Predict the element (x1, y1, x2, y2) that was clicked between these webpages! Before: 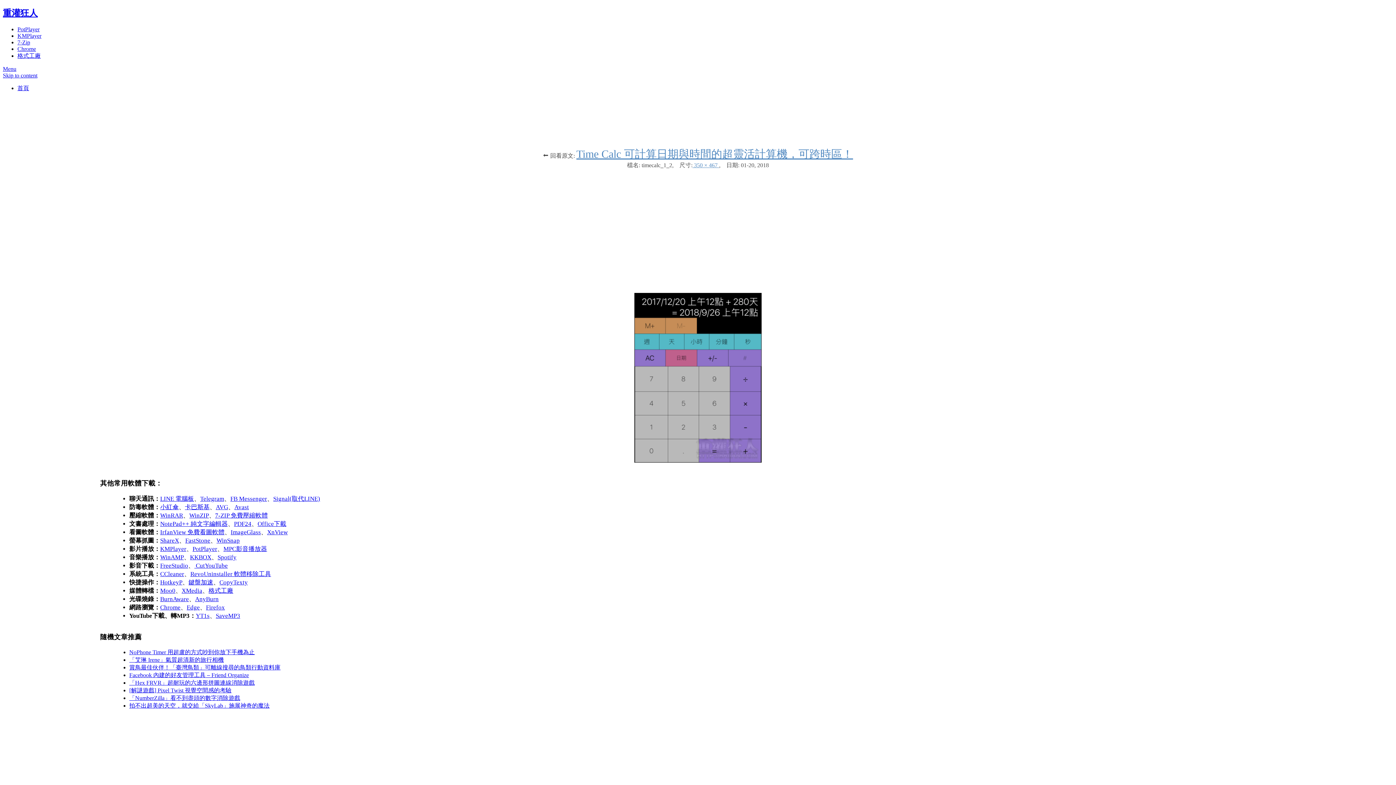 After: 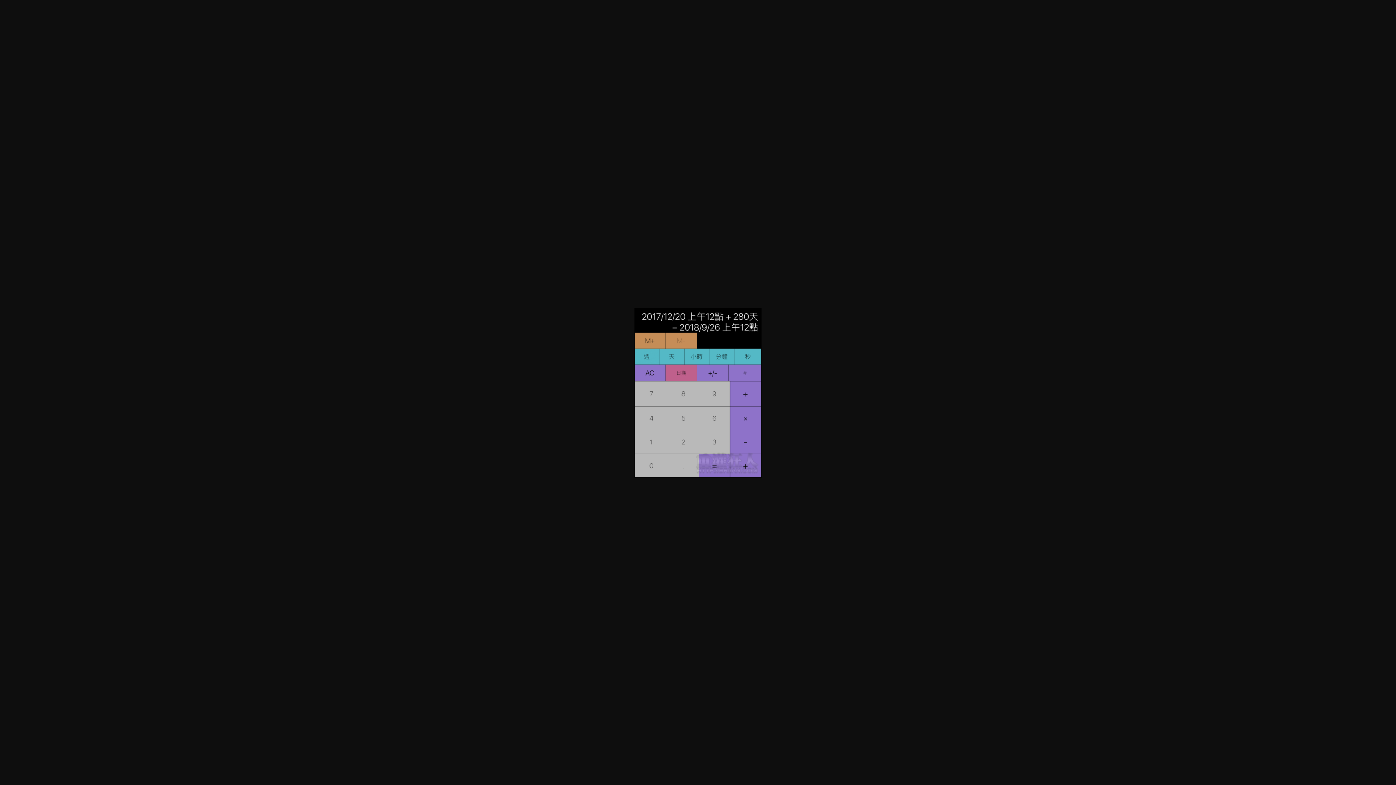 Action: bbox: (692, 162, 719, 168) label:  350 × 467 